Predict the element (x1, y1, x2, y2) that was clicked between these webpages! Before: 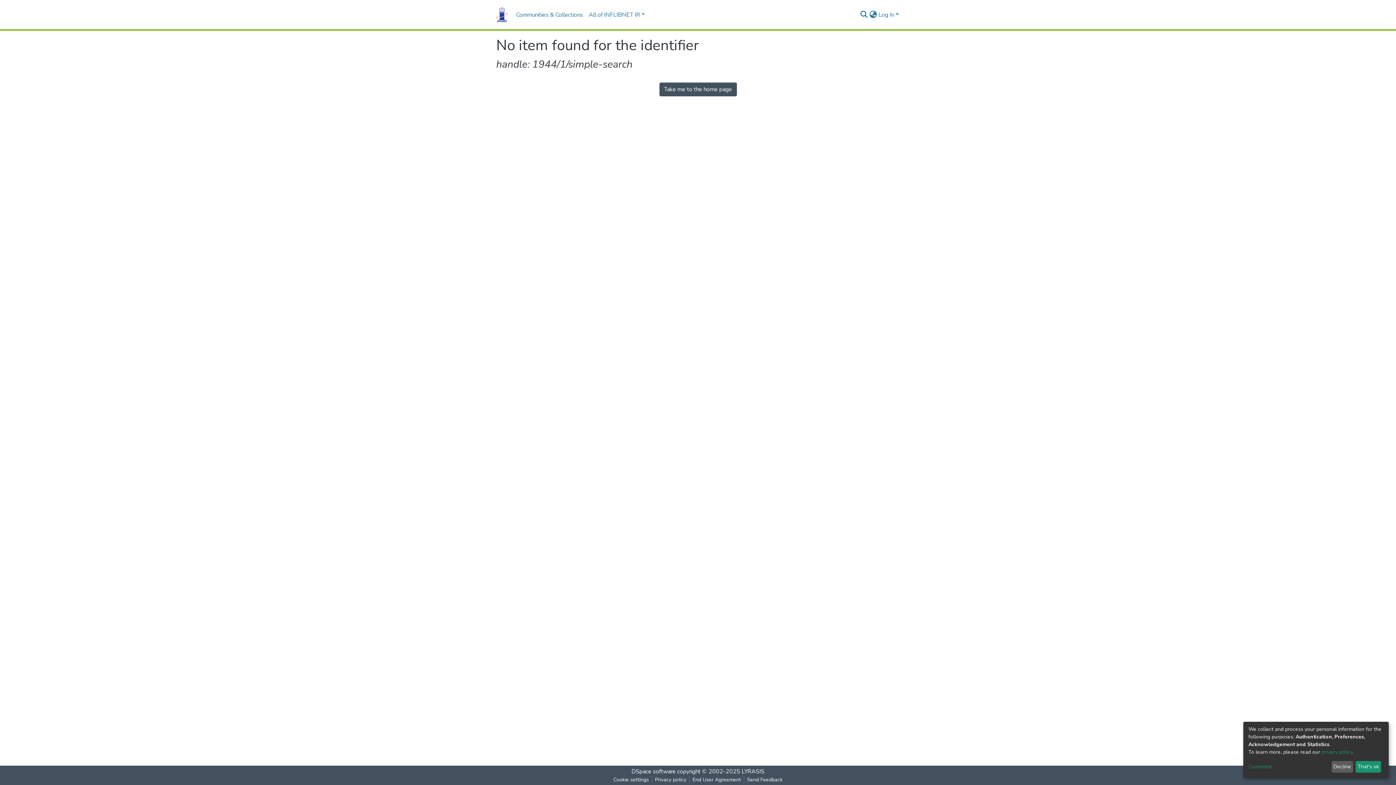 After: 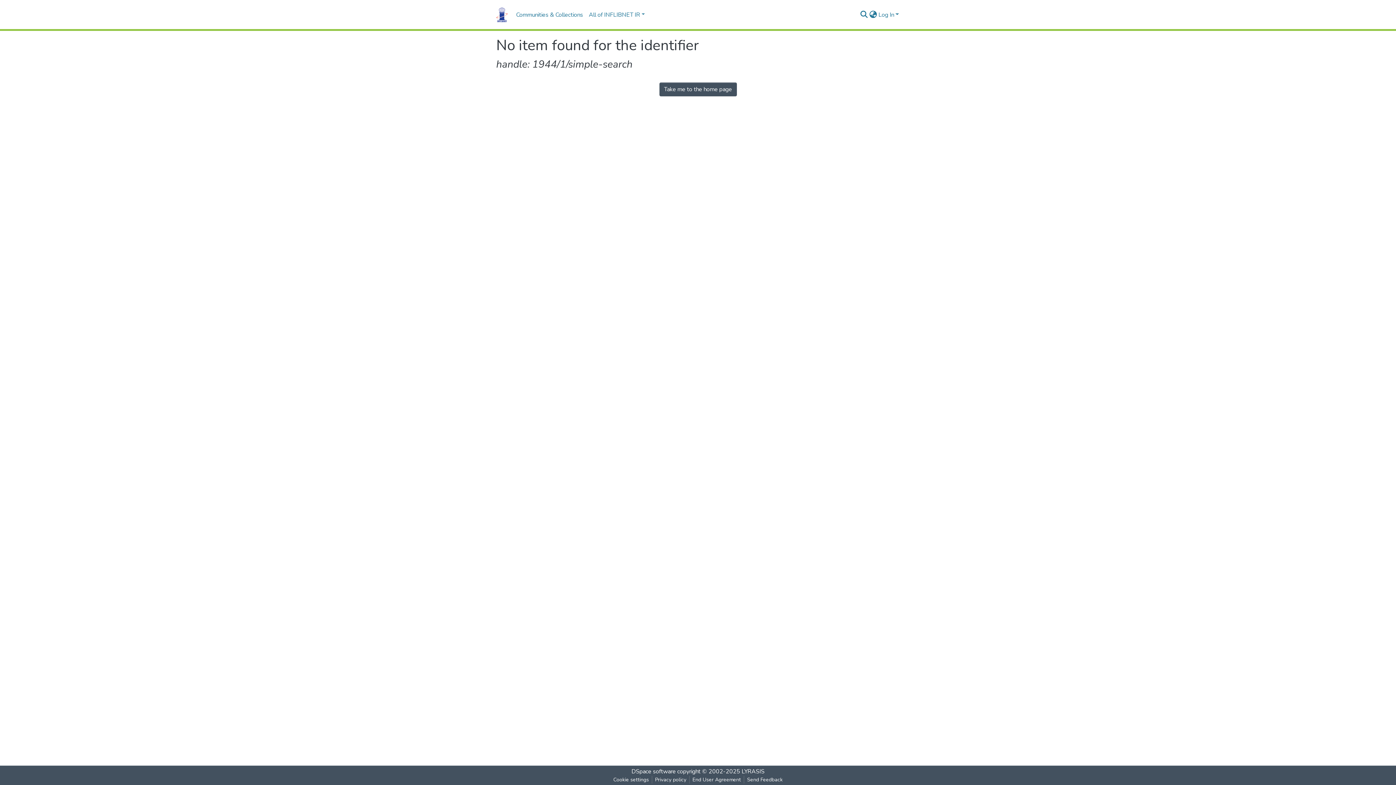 Action: bbox: (1331, 761, 1353, 773) label: Decline